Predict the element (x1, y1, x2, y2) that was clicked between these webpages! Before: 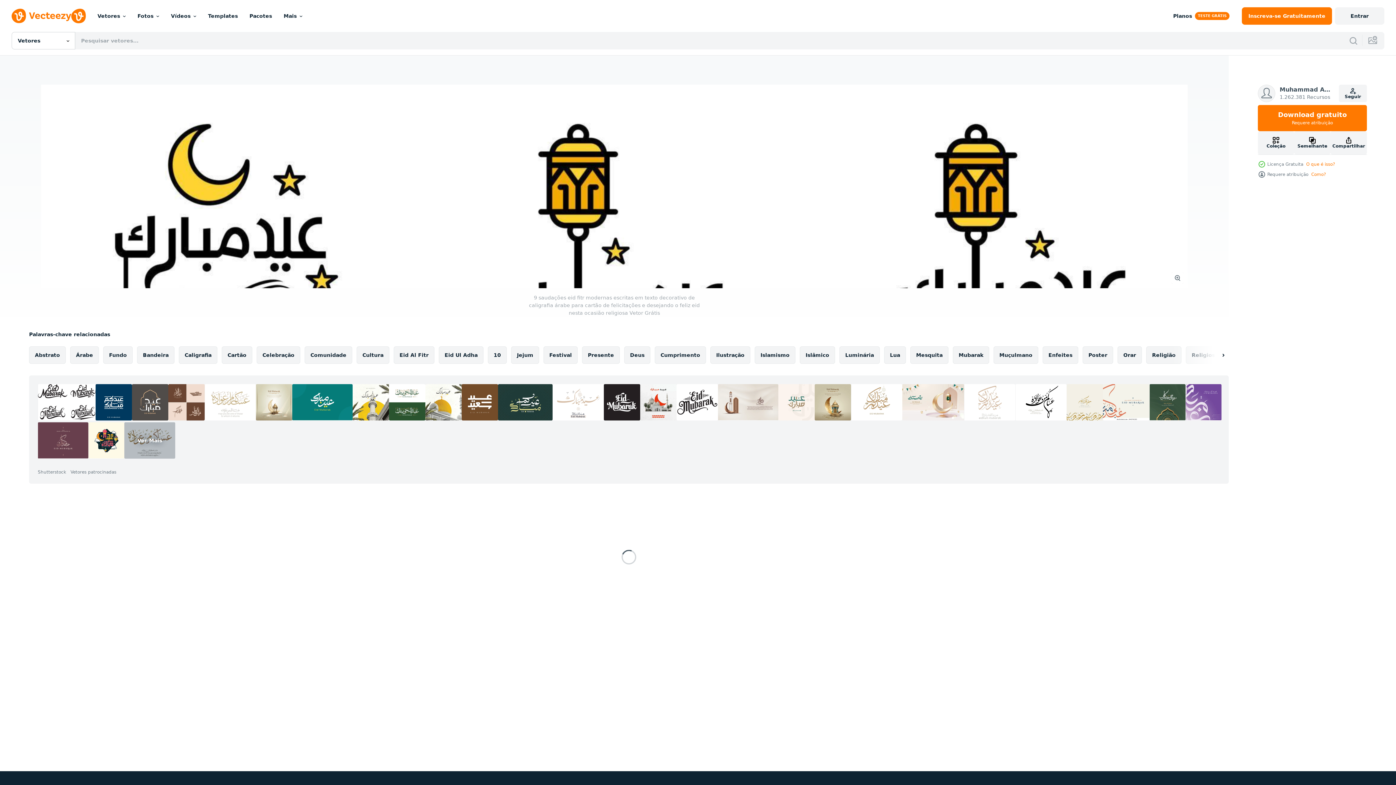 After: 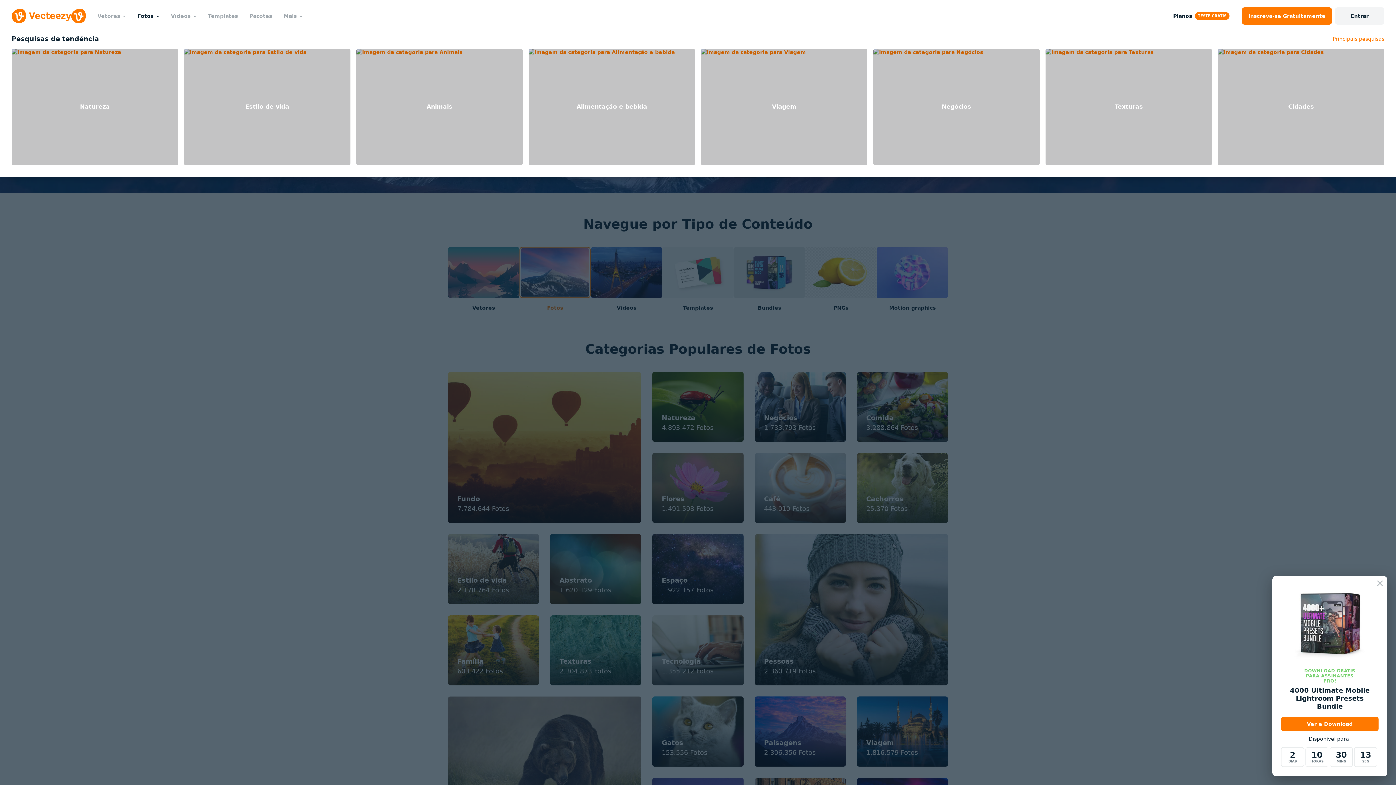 Action: label: Fotos bbox: (131, 0, 165, 32)